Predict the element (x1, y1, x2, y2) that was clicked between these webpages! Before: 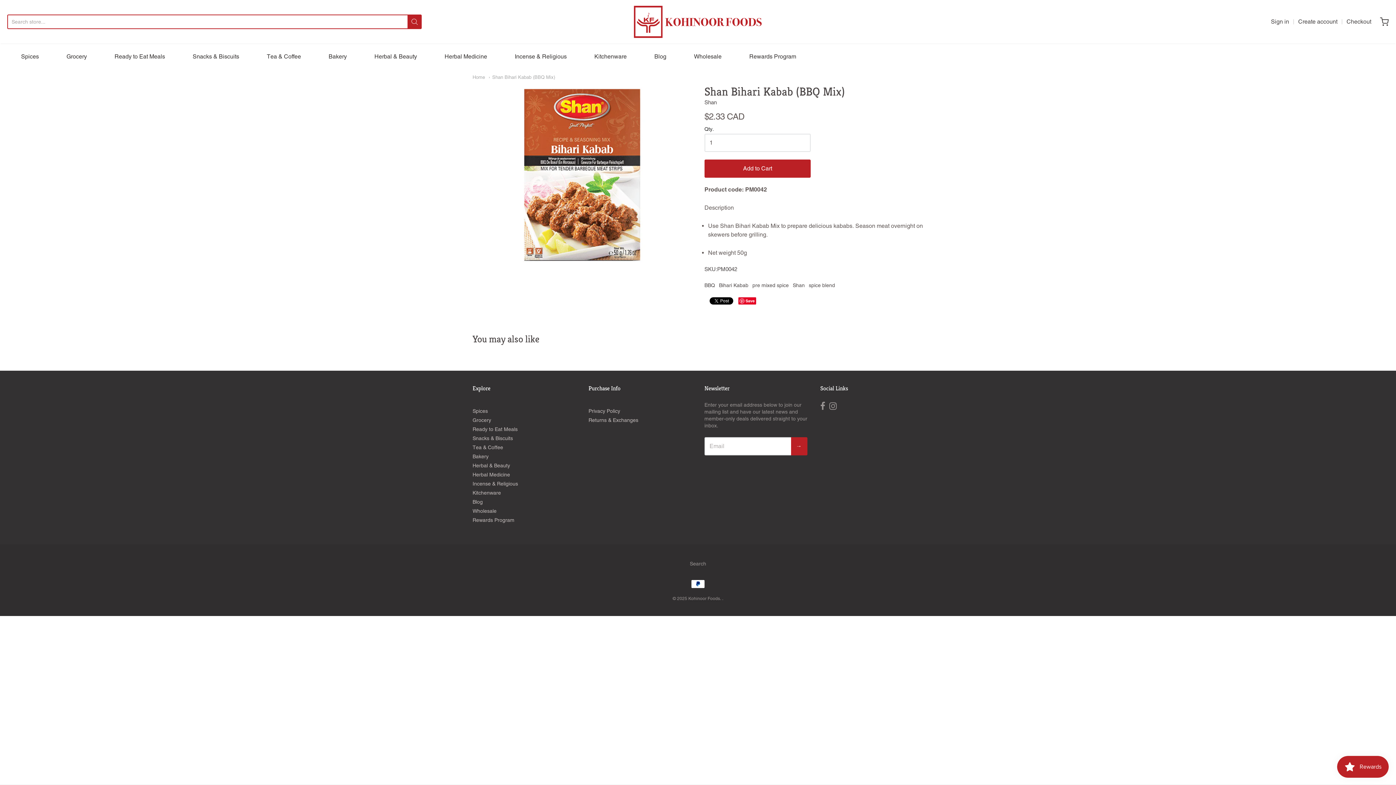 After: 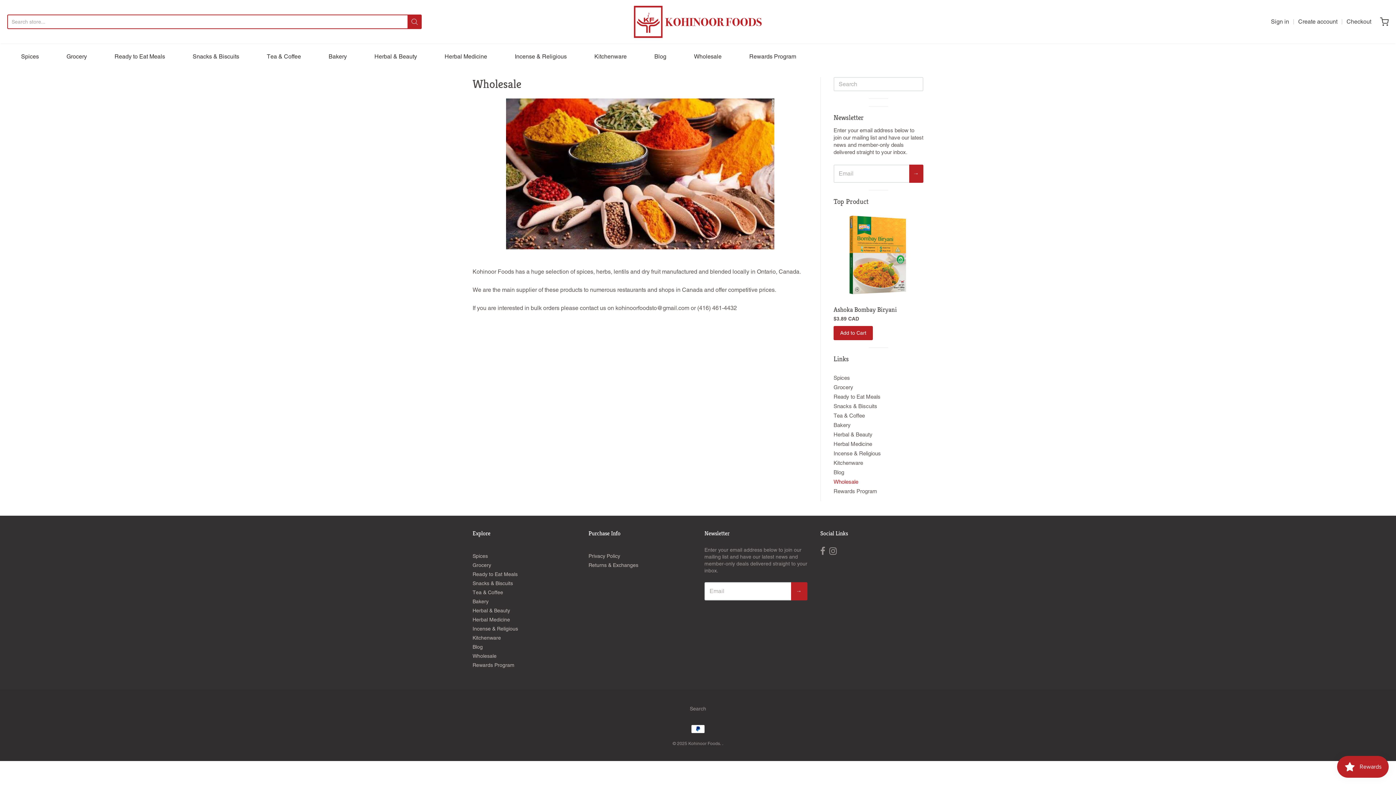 Action: bbox: (694, 51, 721, 62) label: Wholesale